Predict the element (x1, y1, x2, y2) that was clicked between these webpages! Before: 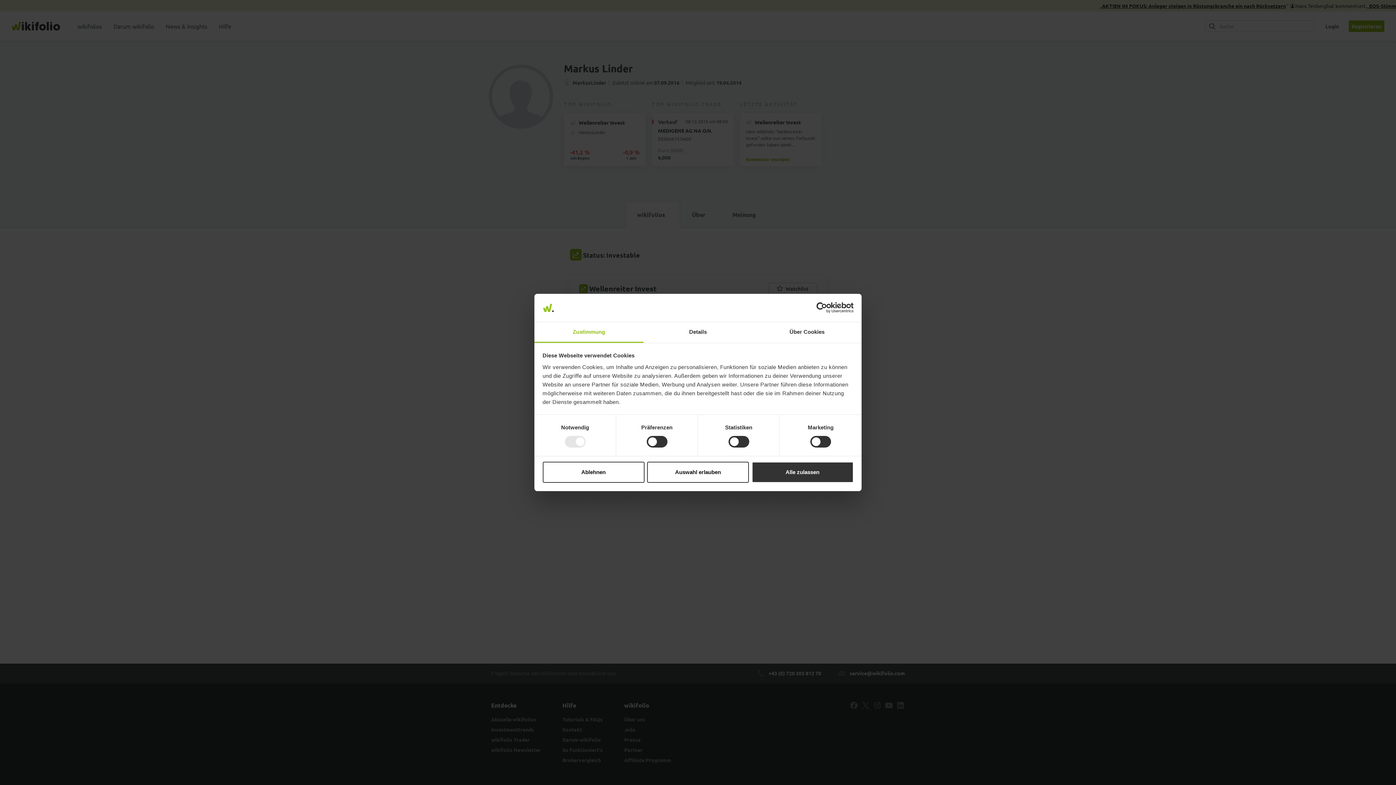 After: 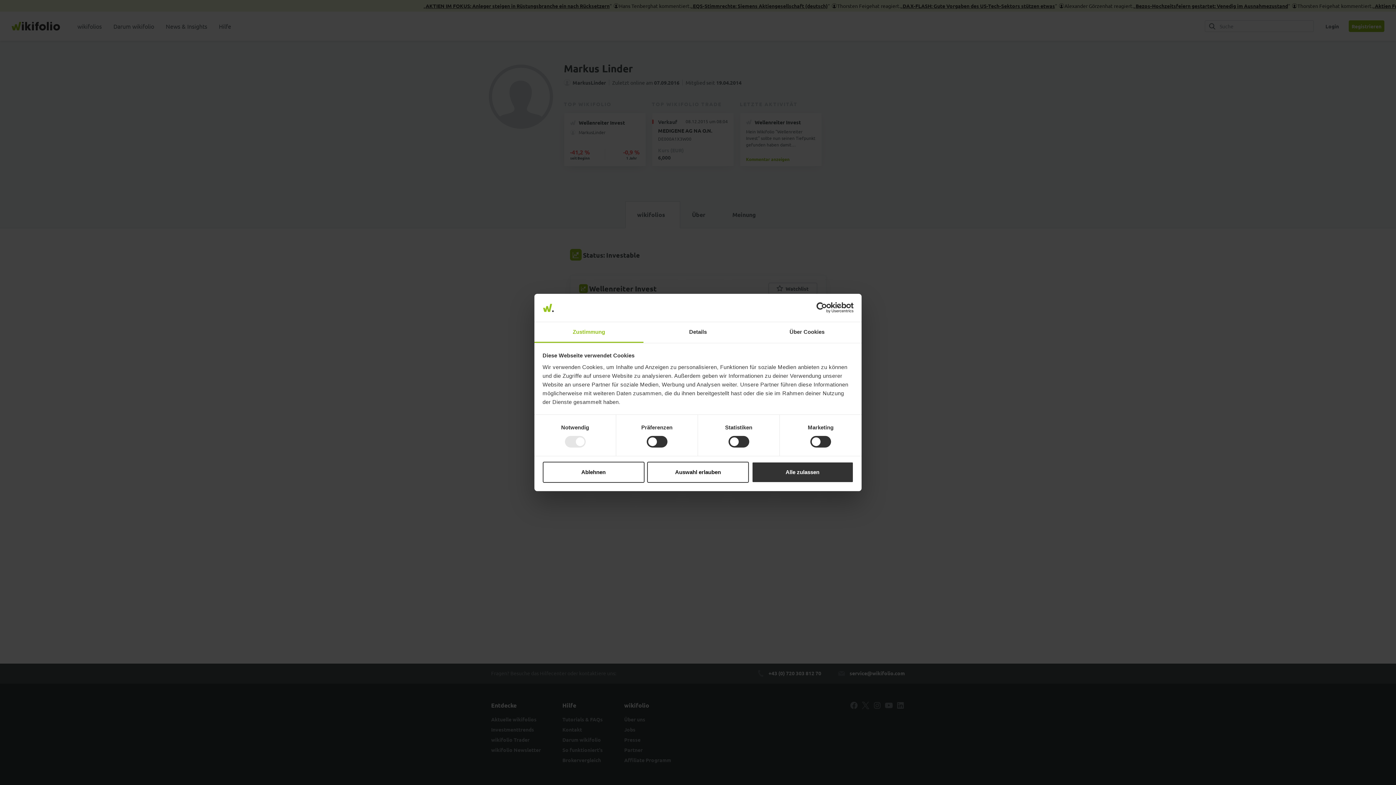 Action: bbox: (790, 302, 853, 313) label: Usercentrics Cookiebot - opens in a new window